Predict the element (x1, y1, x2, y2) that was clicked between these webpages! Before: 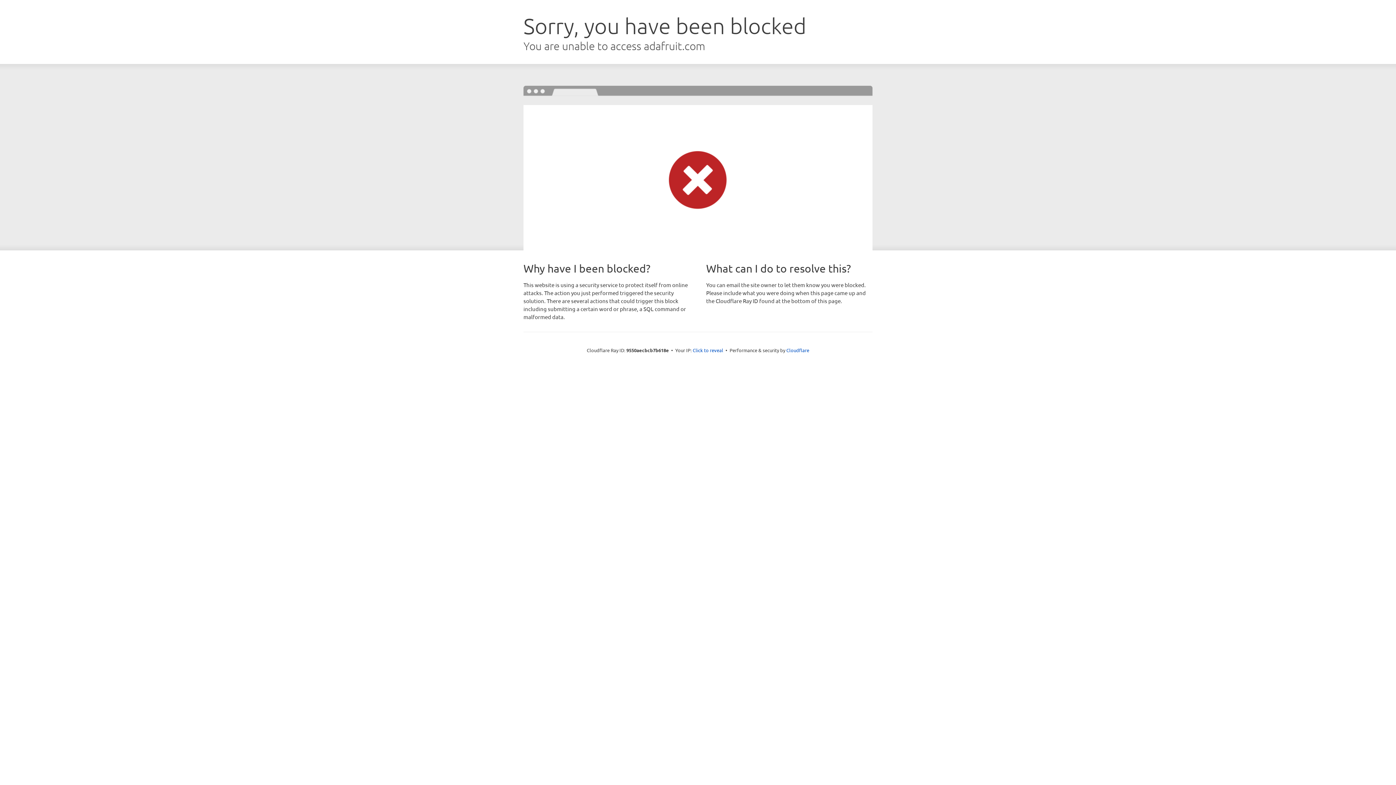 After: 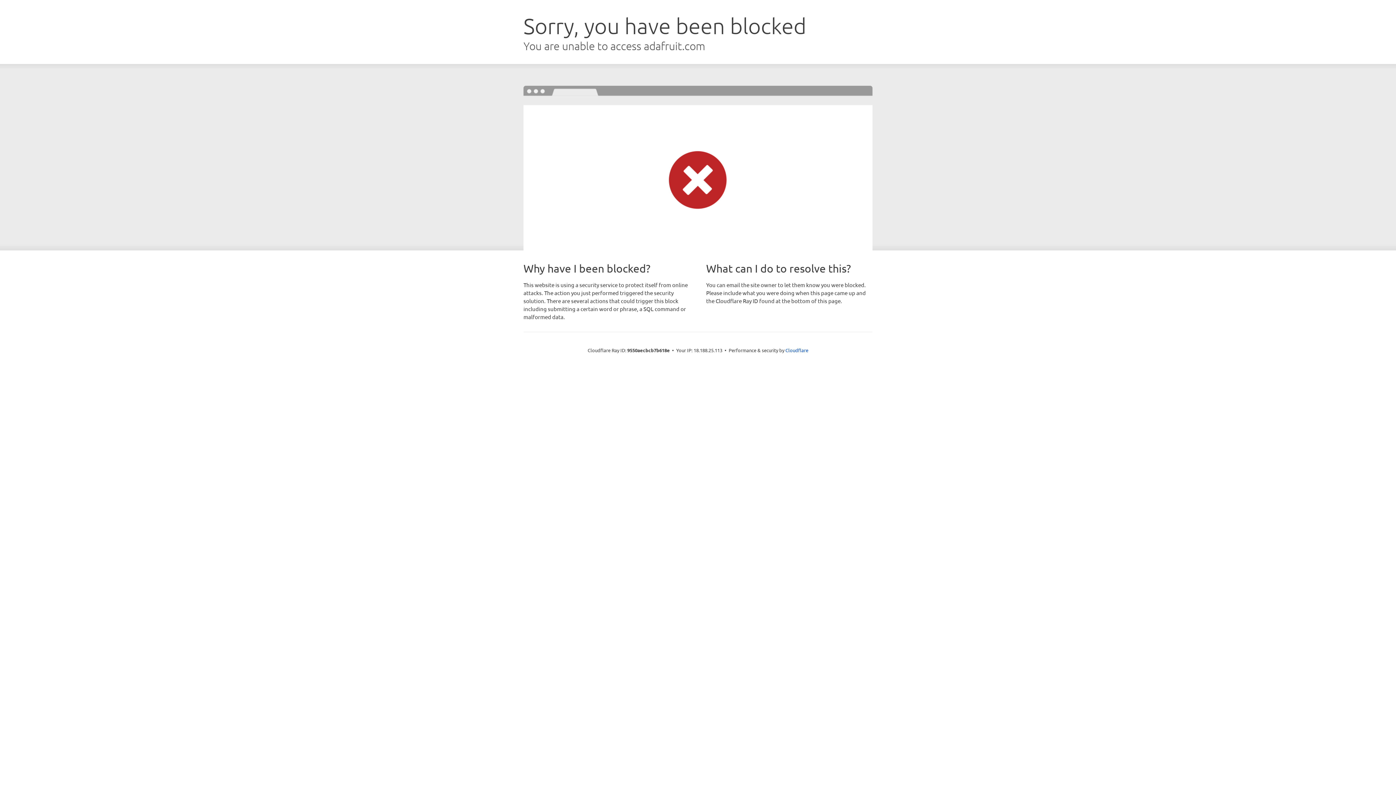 Action: bbox: (692, 346, 723, 353) label: Click to reveal